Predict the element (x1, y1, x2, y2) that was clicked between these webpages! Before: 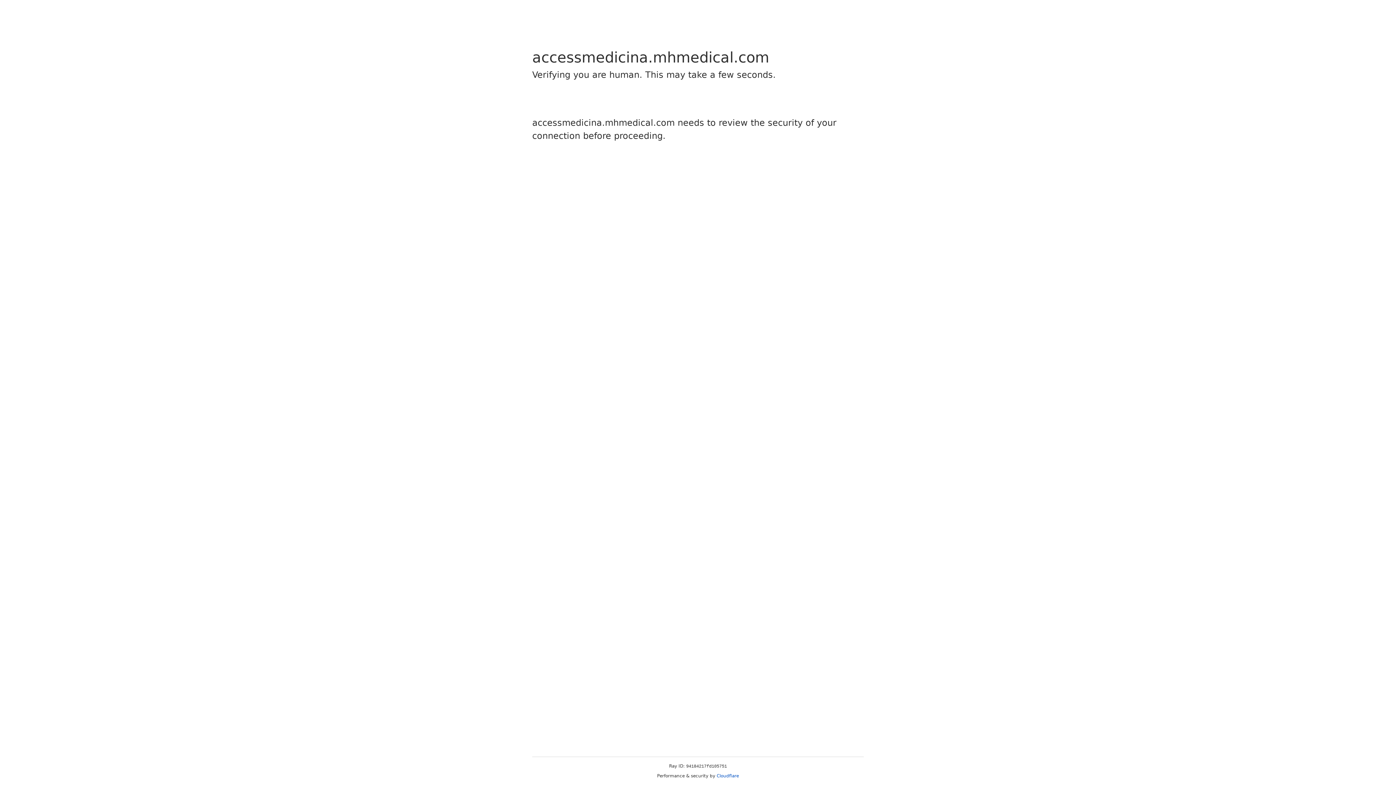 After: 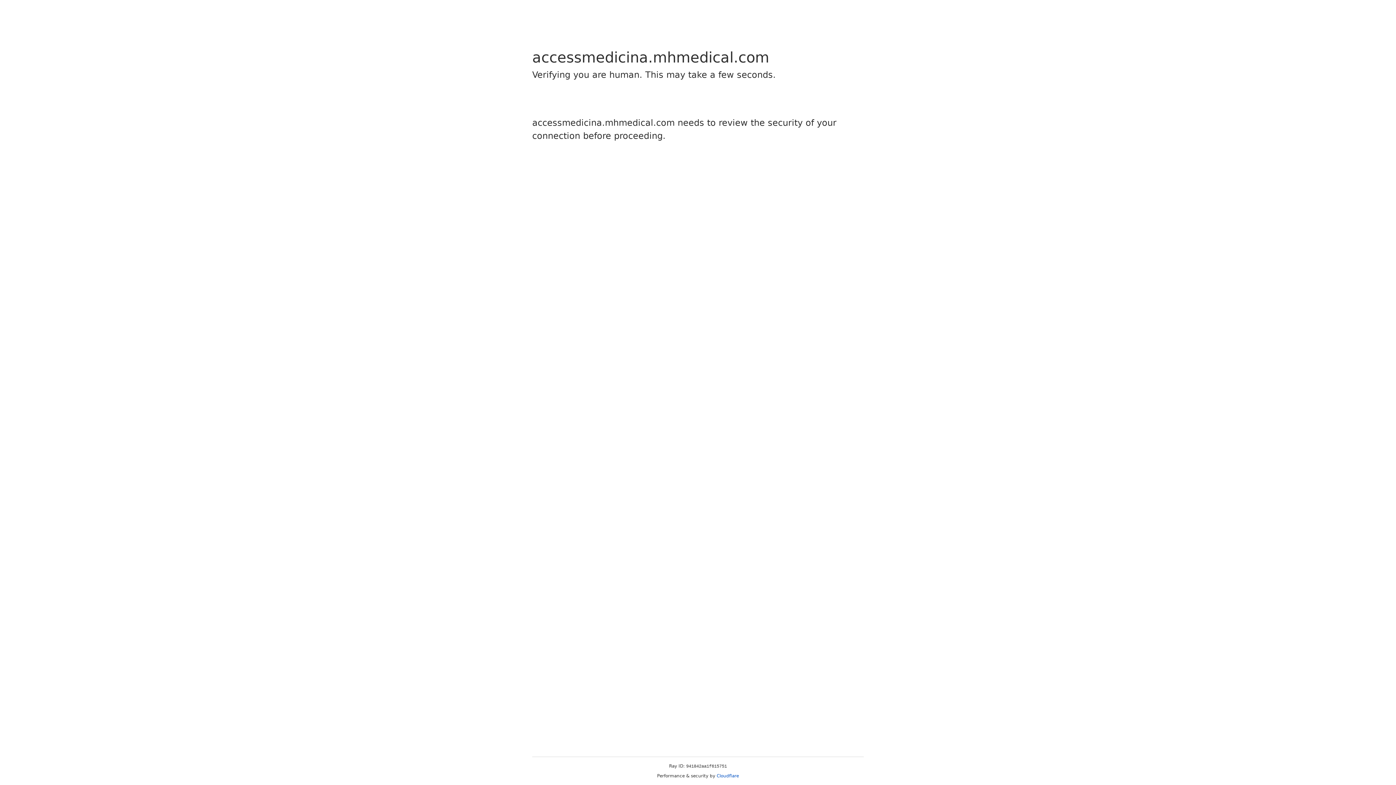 Action: label: Cloudflare bbox: (716, 773, 739, 778)